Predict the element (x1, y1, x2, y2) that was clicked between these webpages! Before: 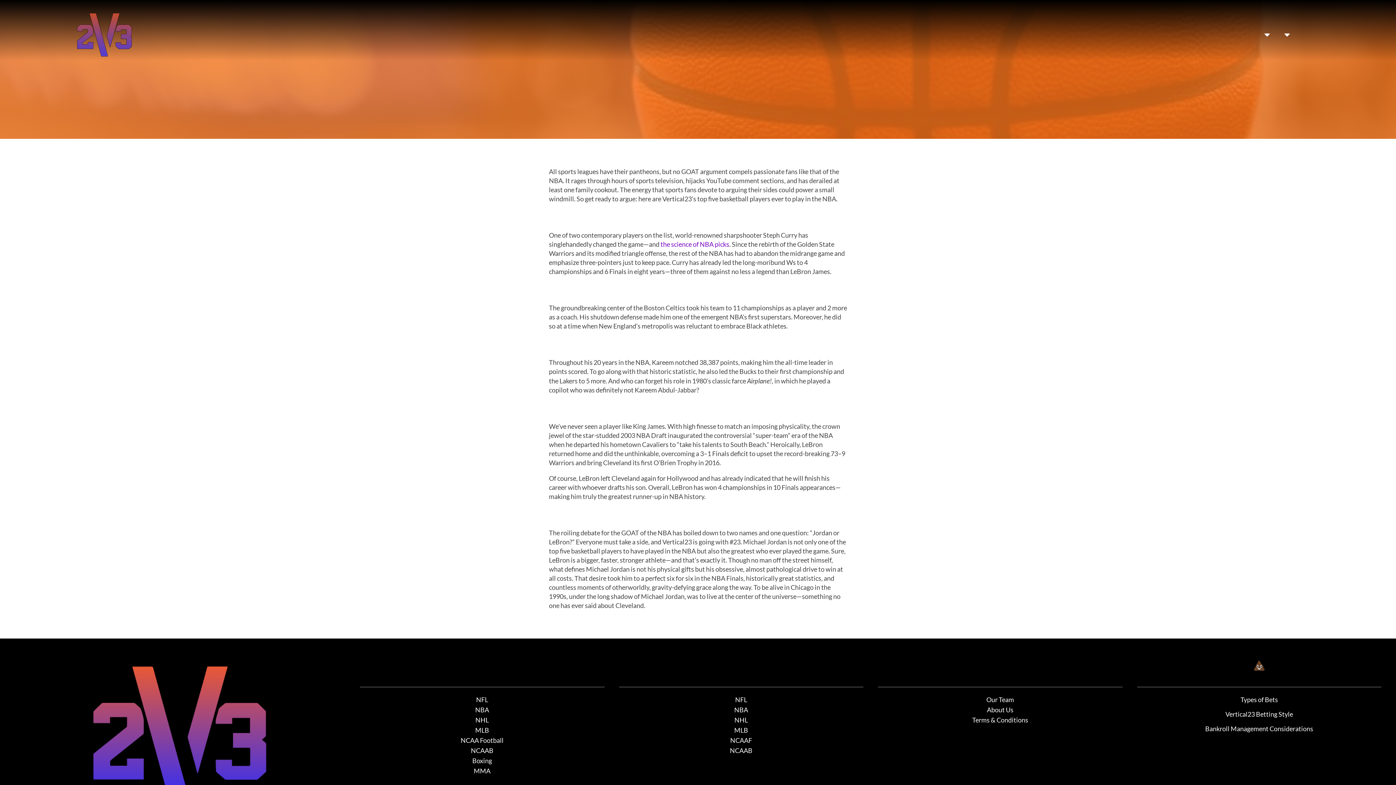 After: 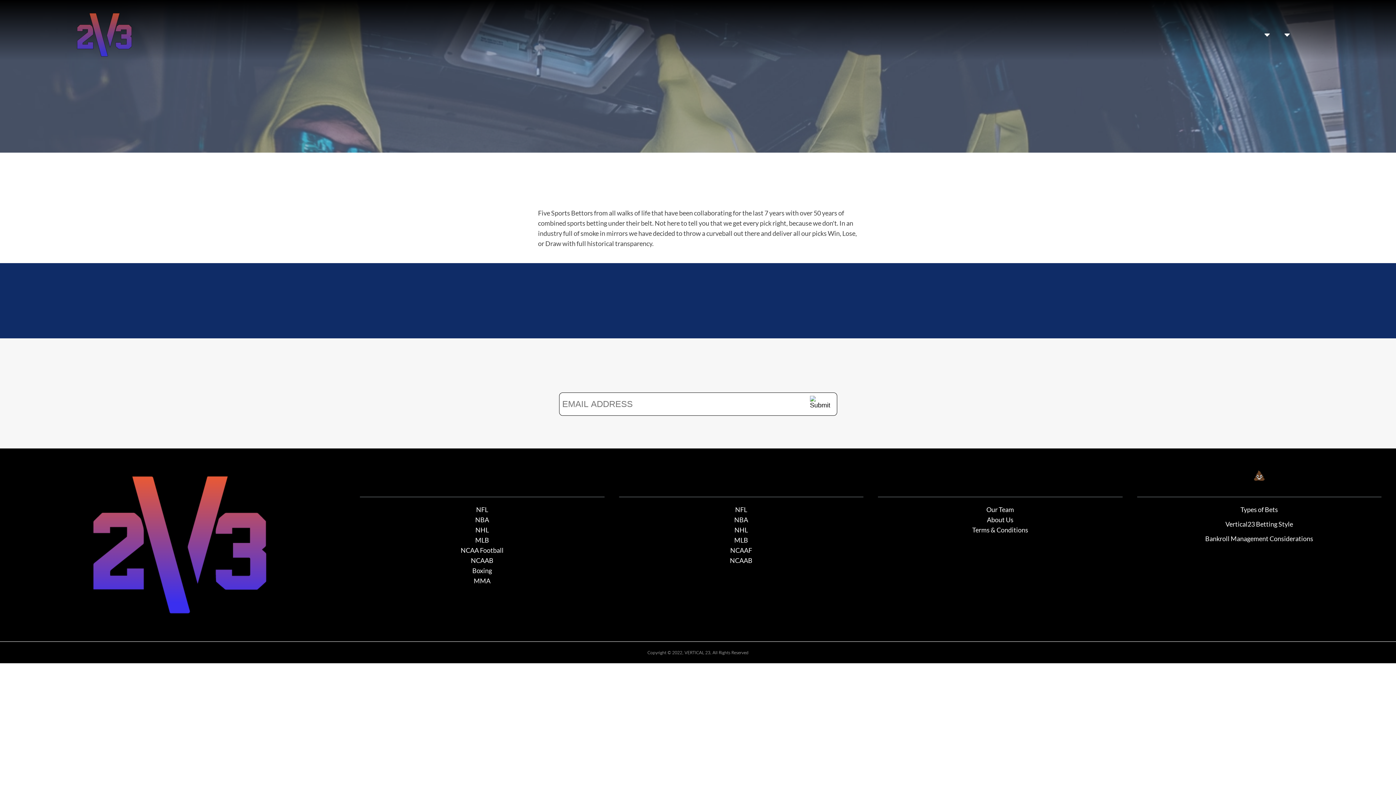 Action: label: About Us bbox: (972, 705, 1028, 715)